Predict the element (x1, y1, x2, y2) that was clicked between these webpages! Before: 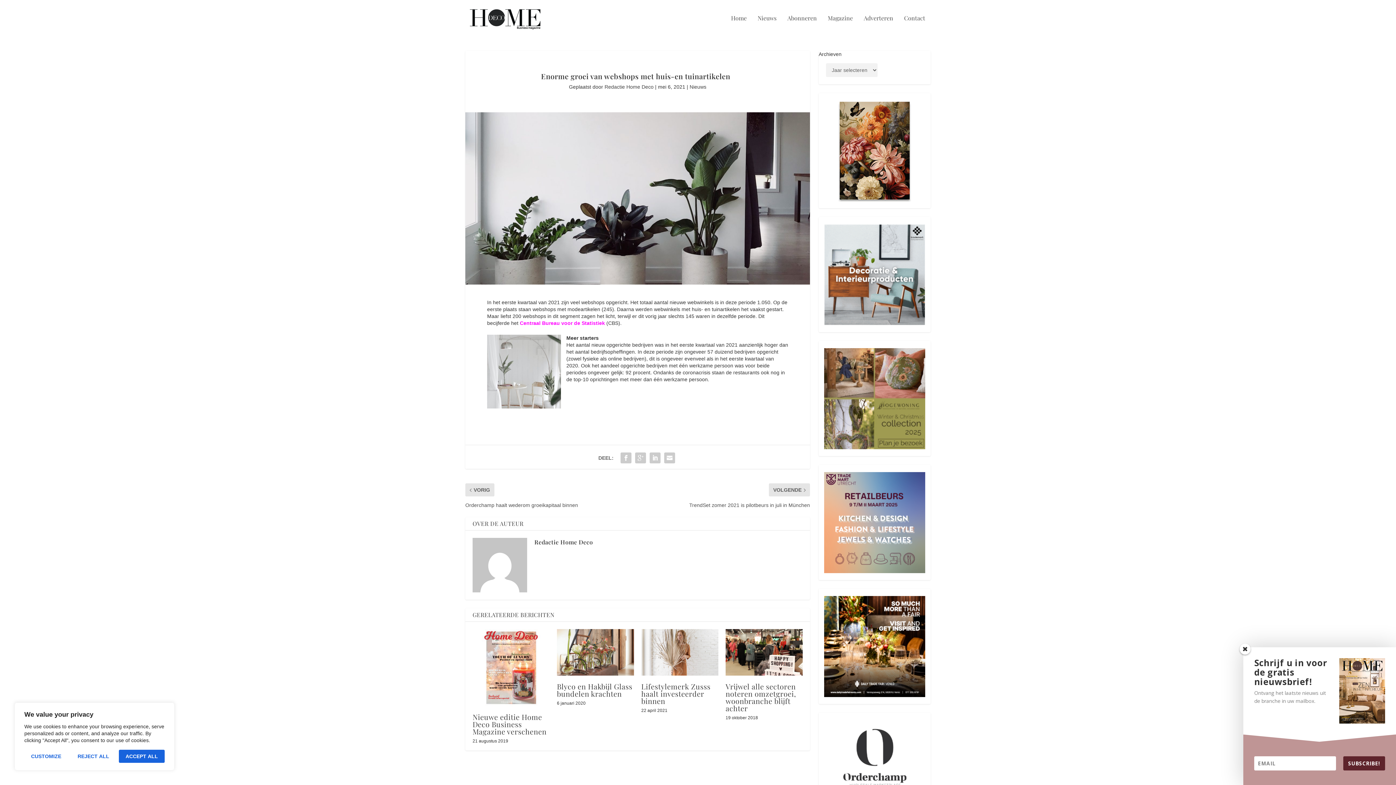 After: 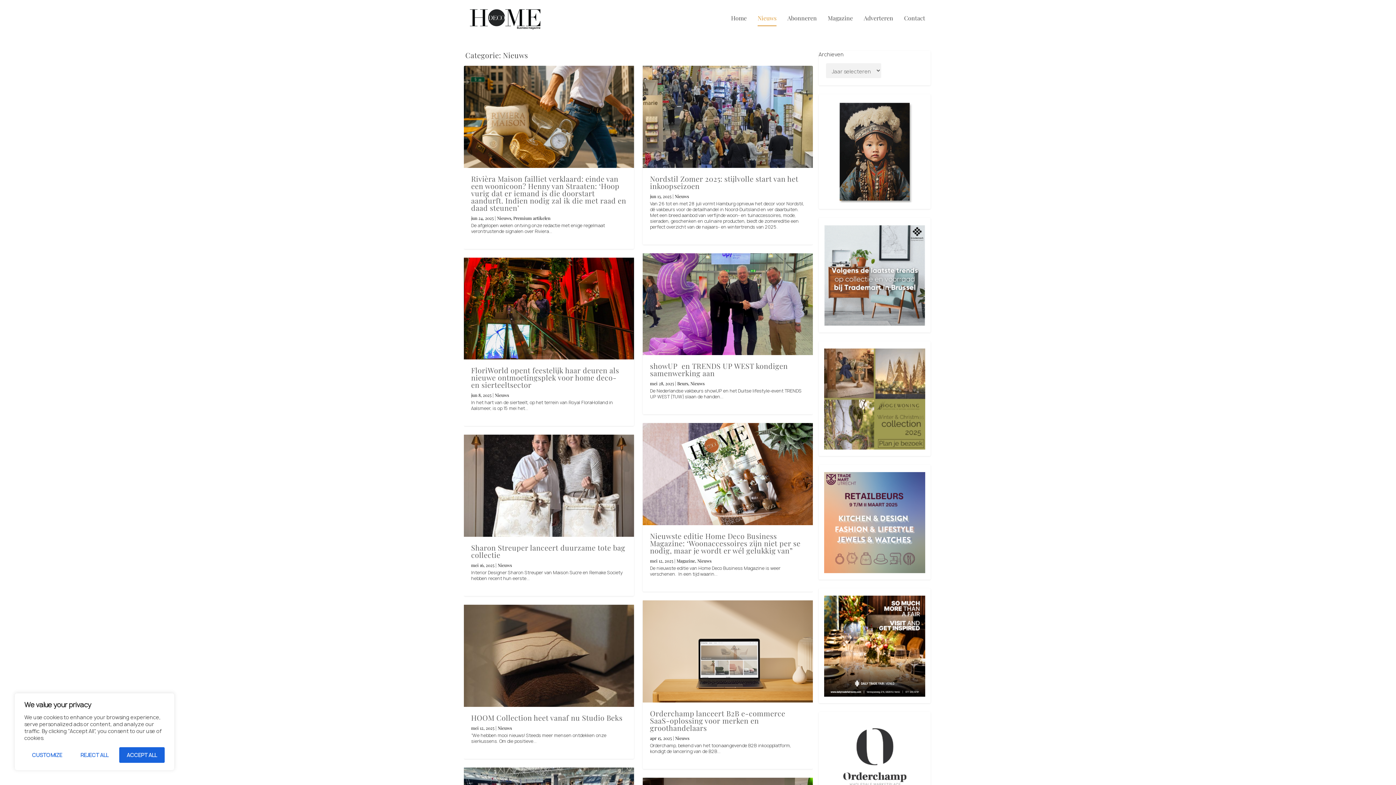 Action: bbox: (689, 84, 706, 89) label: Nieuws